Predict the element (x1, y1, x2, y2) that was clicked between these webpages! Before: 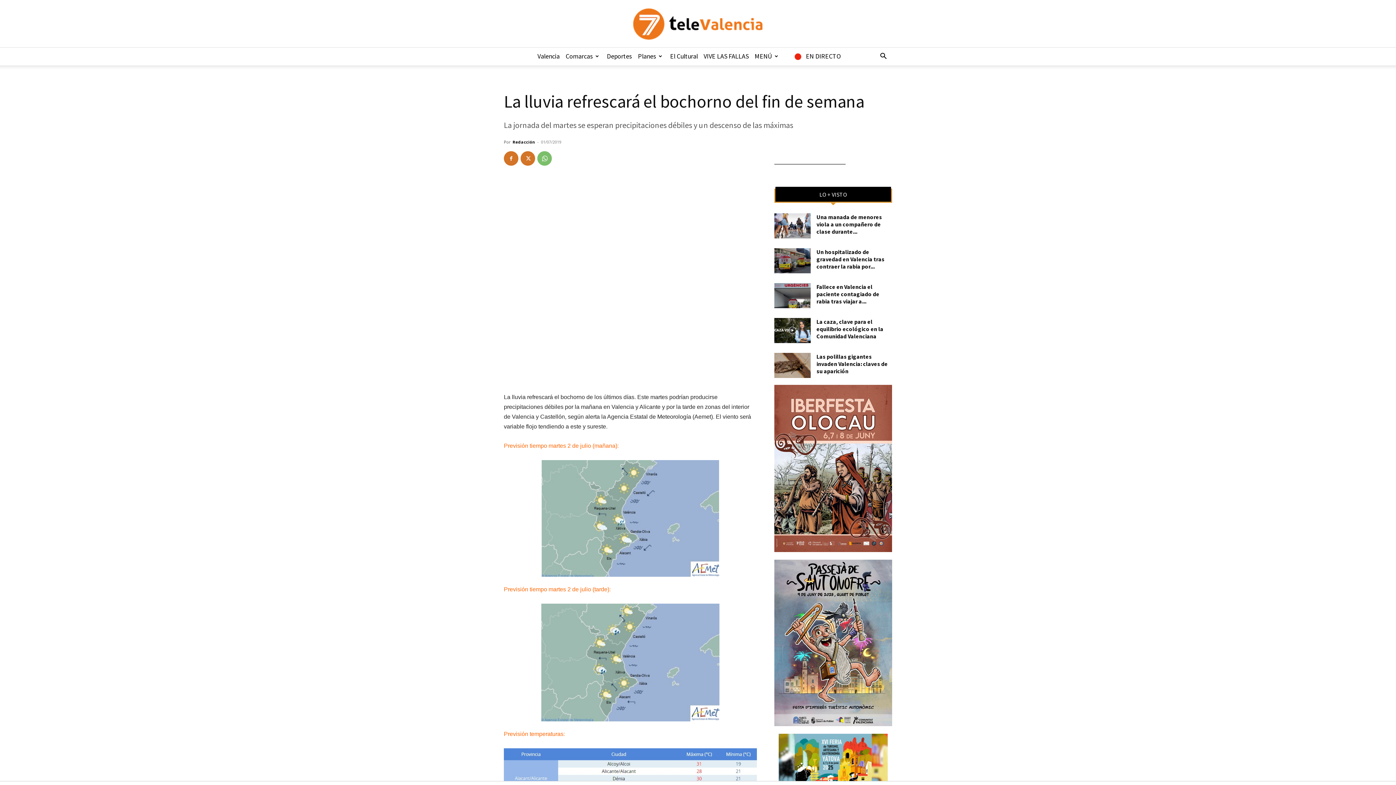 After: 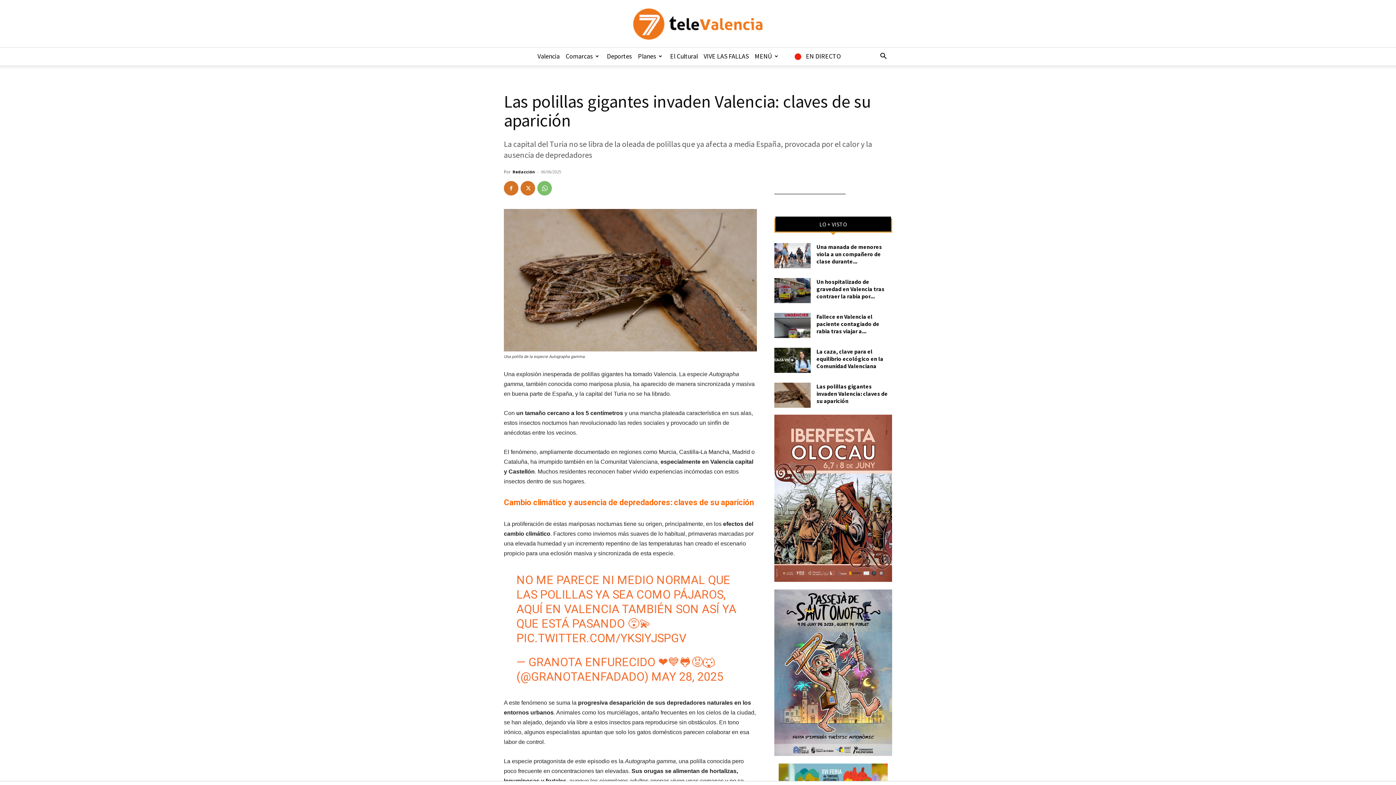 Action: bbox: (774, 353, 810, 378)